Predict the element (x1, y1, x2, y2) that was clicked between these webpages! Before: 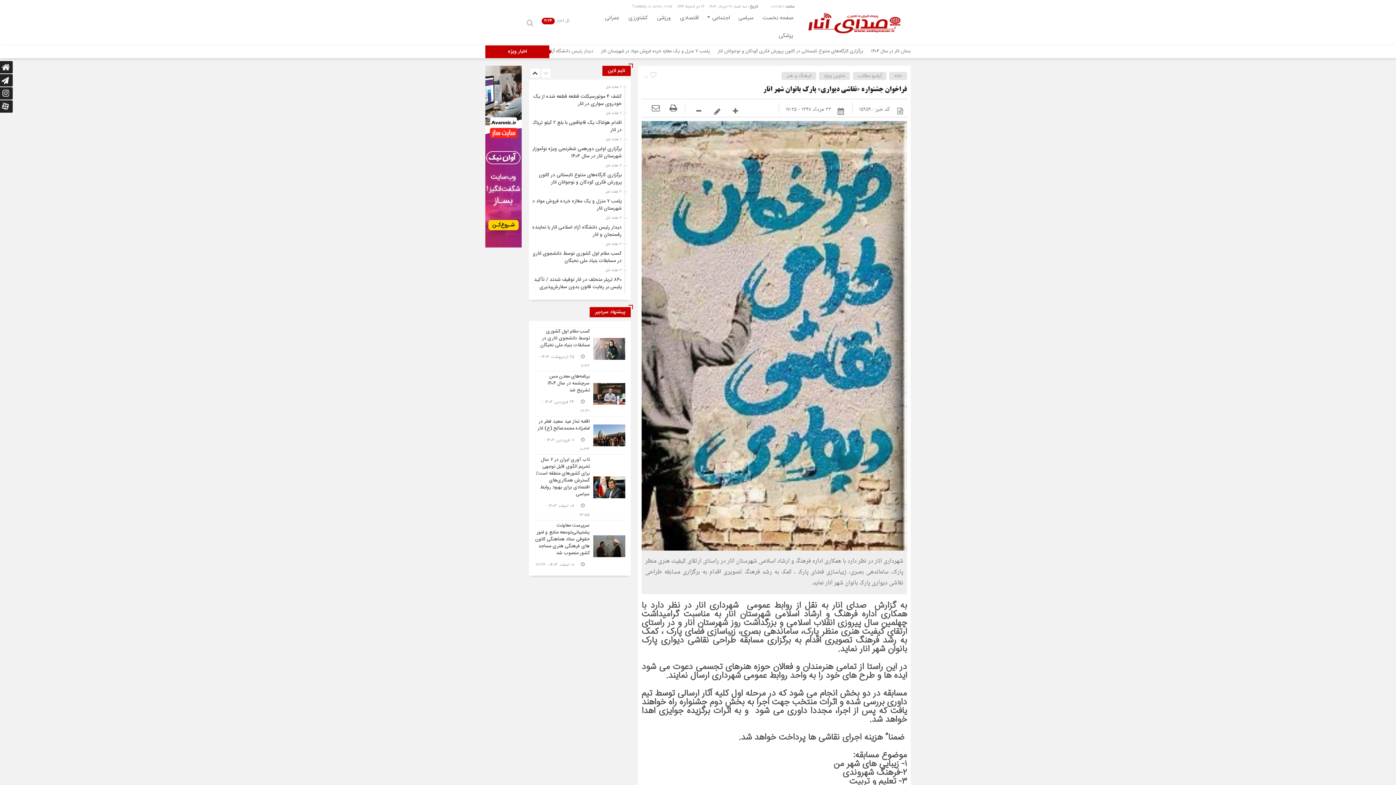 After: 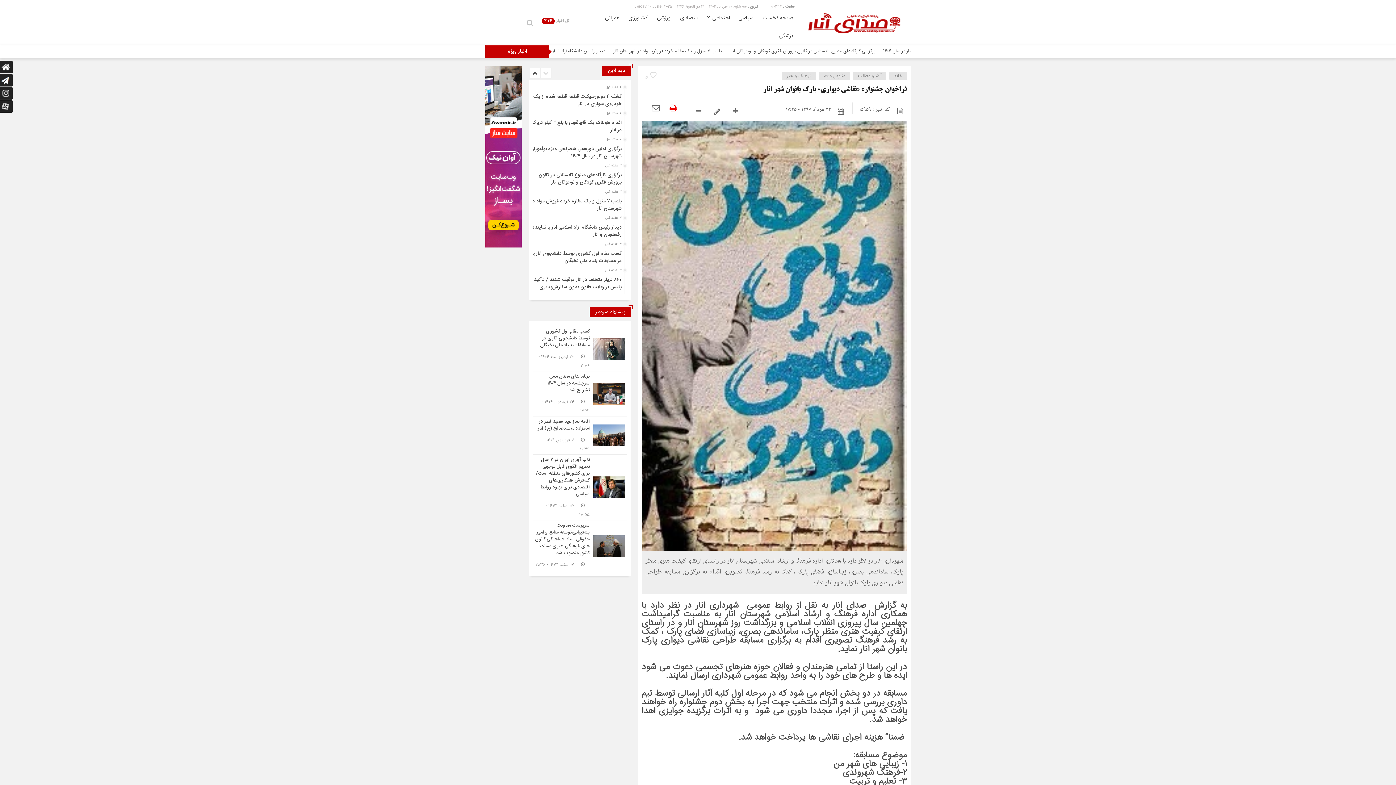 Action: bbox: (666, 103, 680, 114)